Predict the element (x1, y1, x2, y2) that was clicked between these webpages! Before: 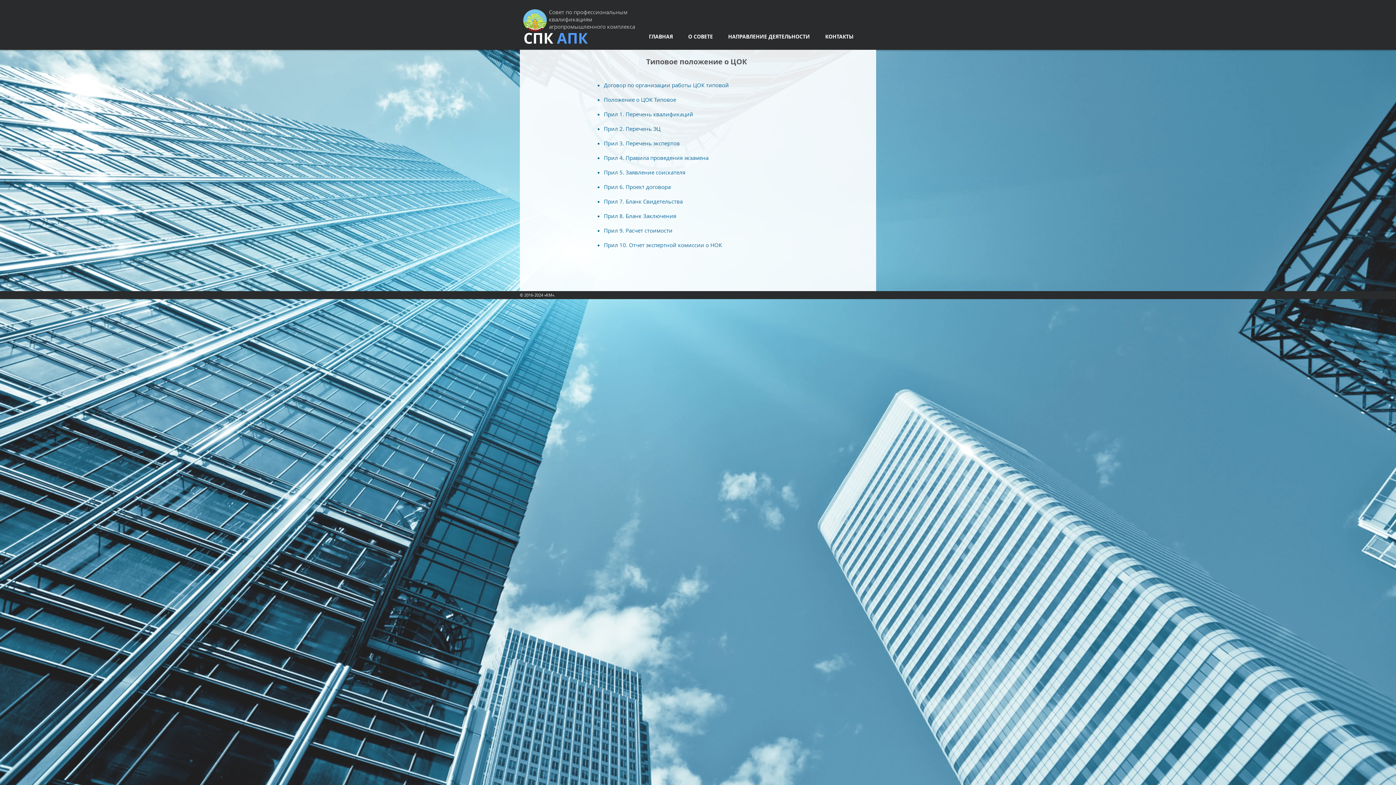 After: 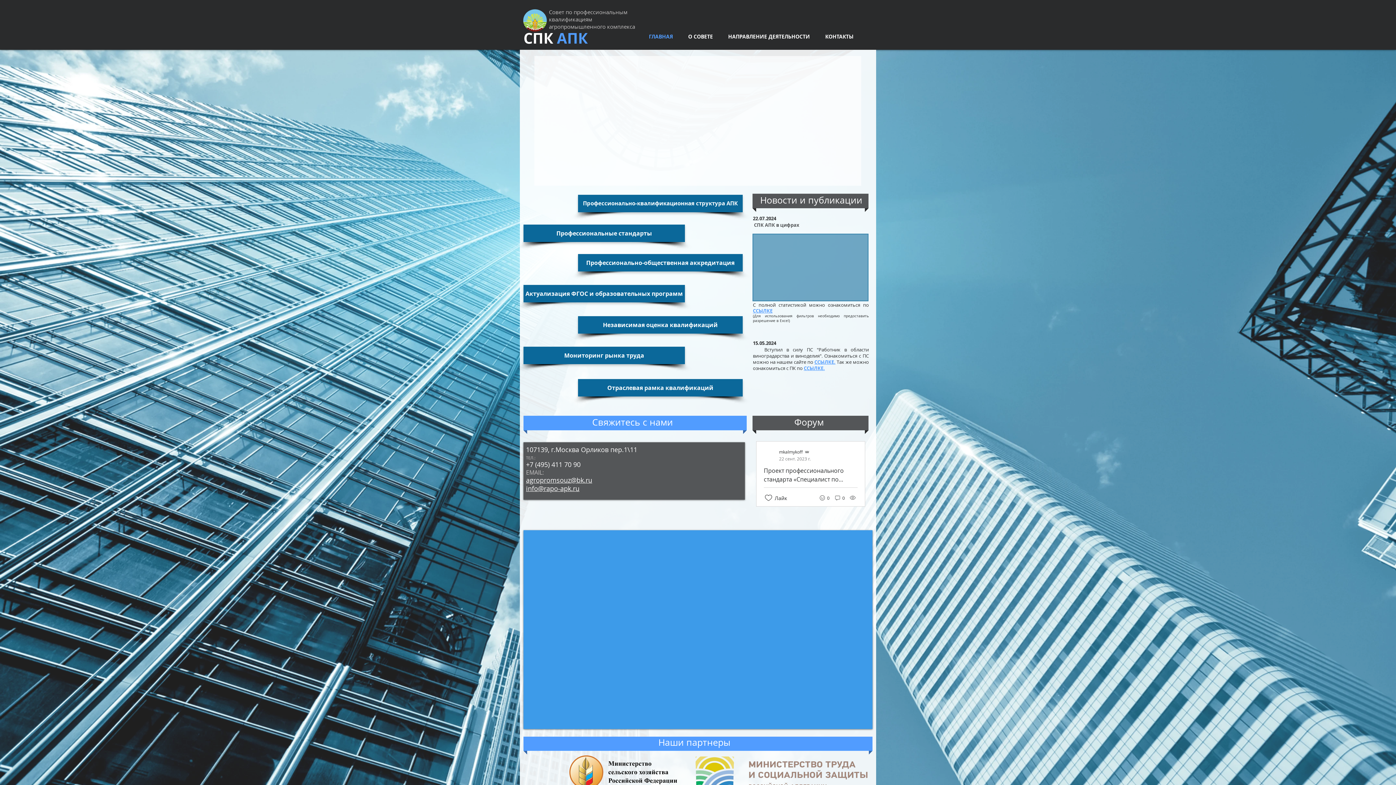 Action: label: ГЛАВНАЯ bbox: (641, 32, 680, 40)